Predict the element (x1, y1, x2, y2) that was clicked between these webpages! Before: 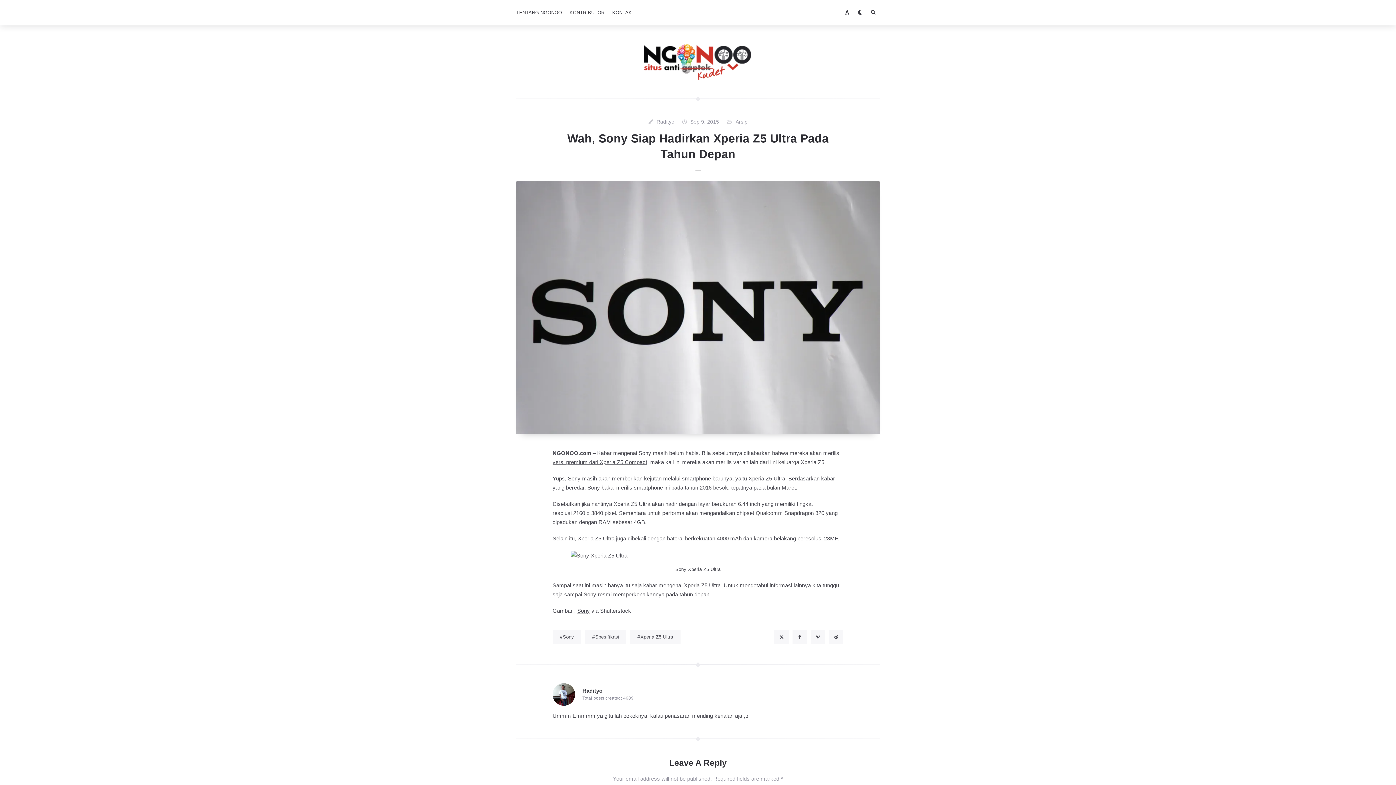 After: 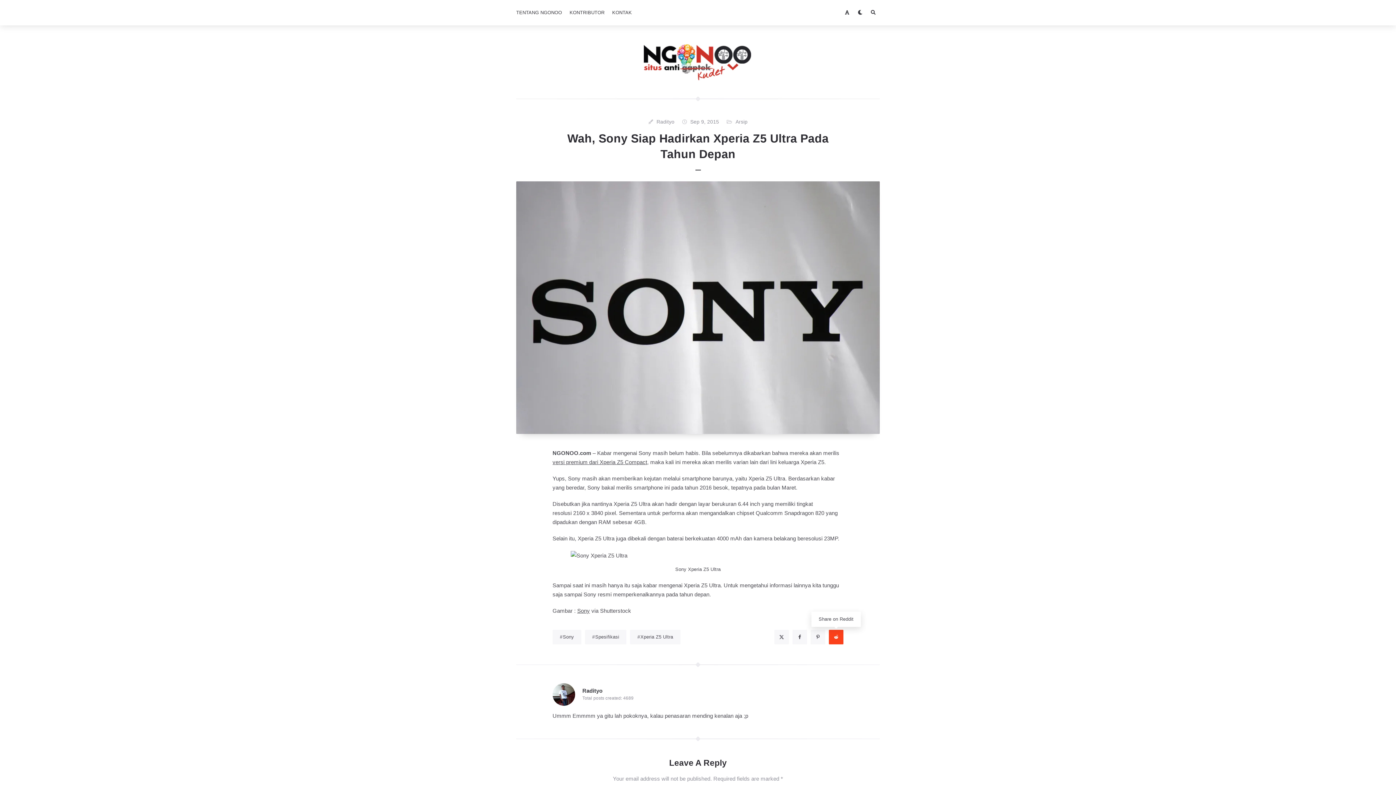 Action: bbox: (829, 630, 843, 644)